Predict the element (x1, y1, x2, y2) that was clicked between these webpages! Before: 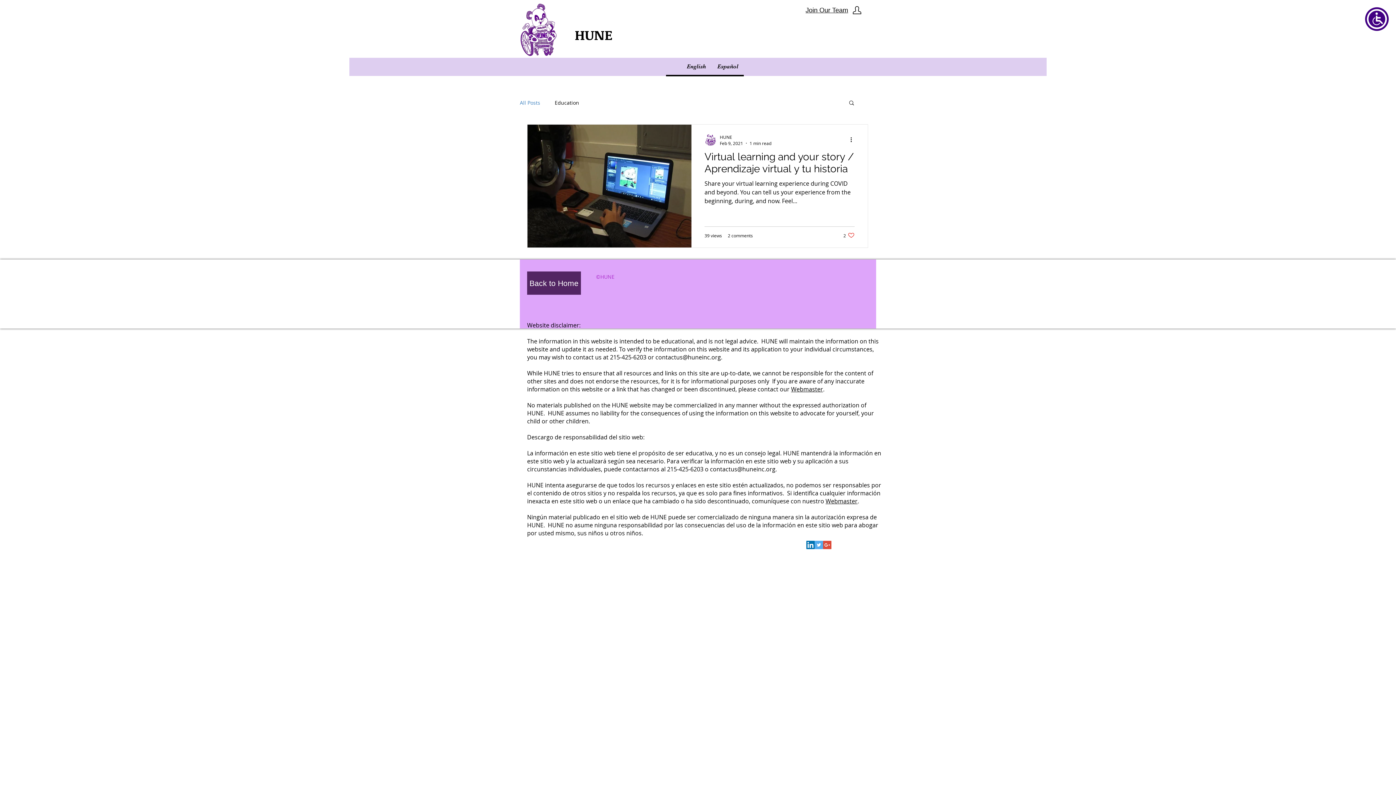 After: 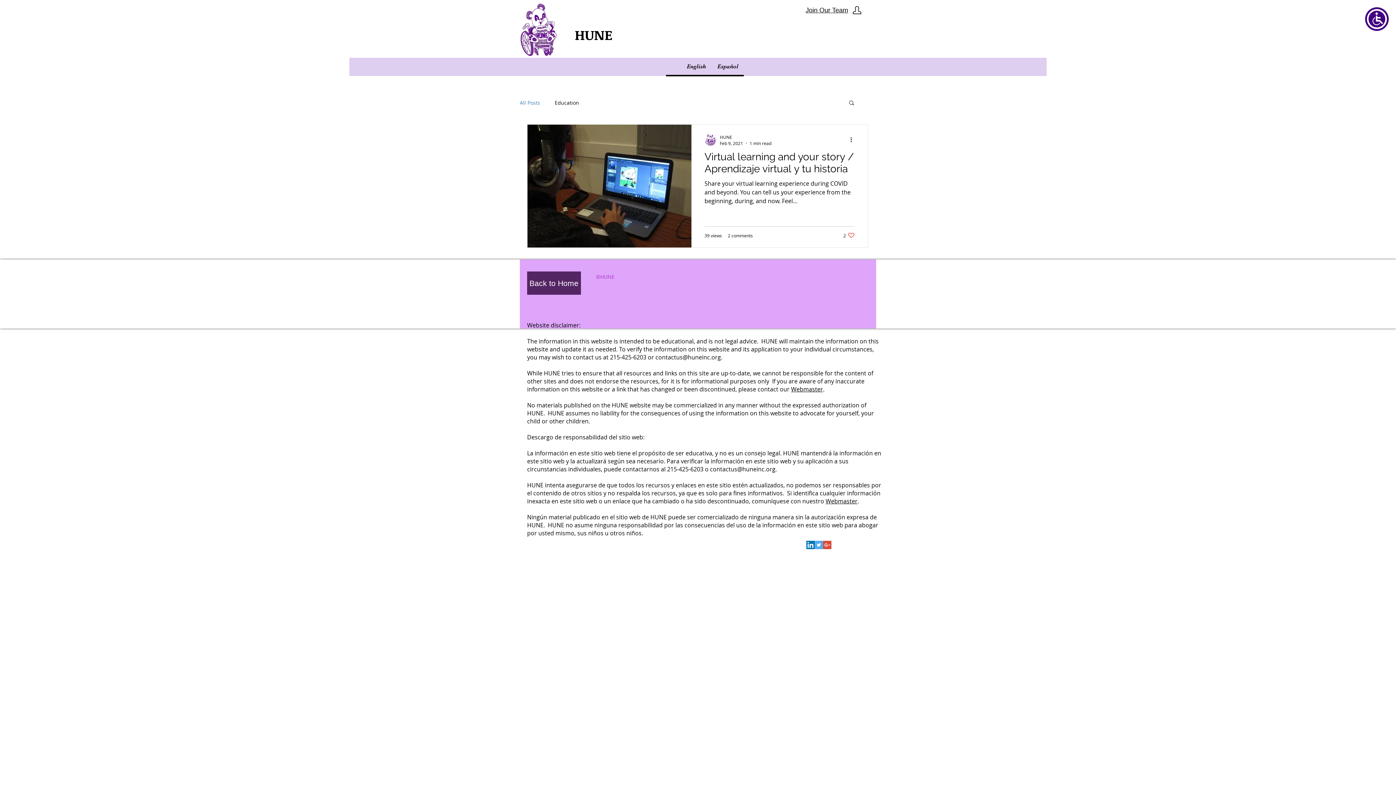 Action: bbox: (791, 385, 823, 393) label: Webmaster